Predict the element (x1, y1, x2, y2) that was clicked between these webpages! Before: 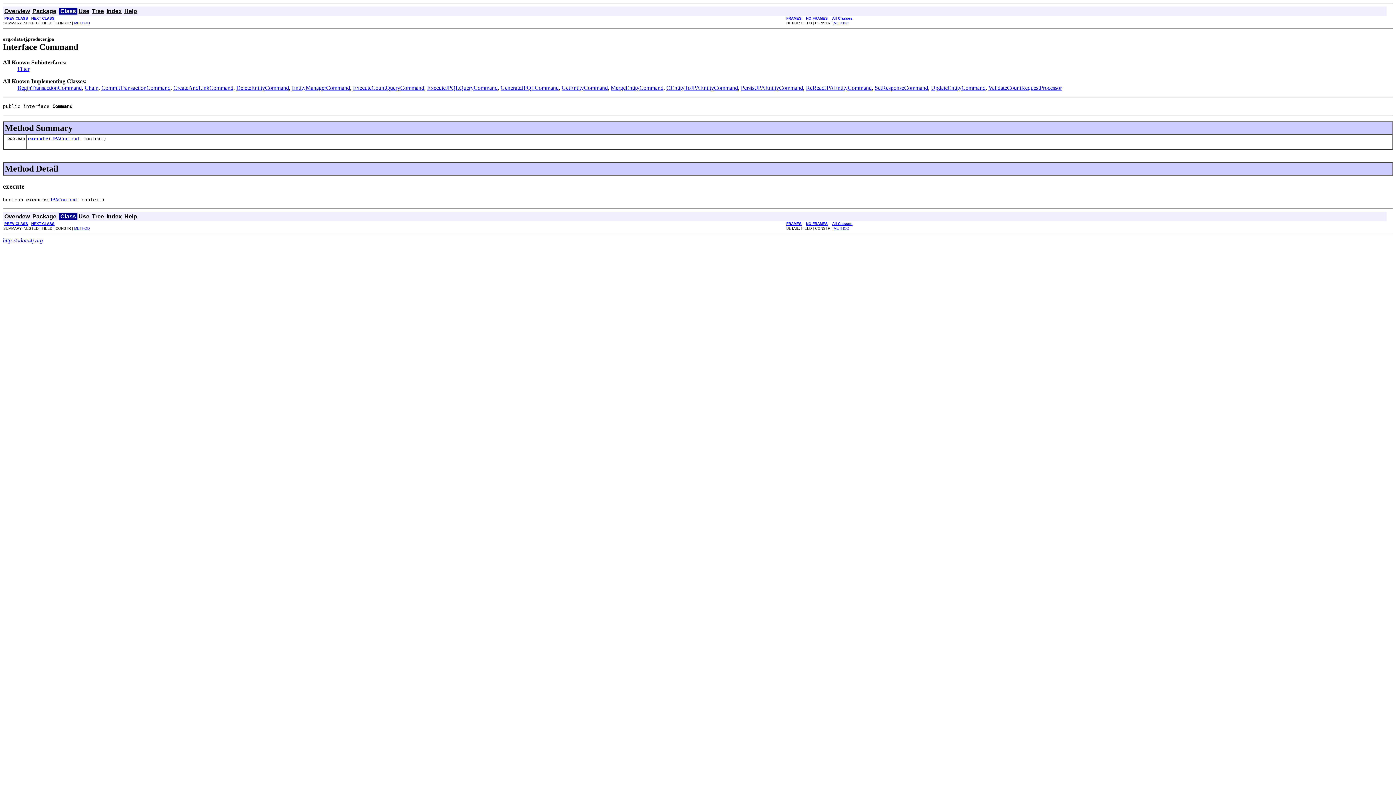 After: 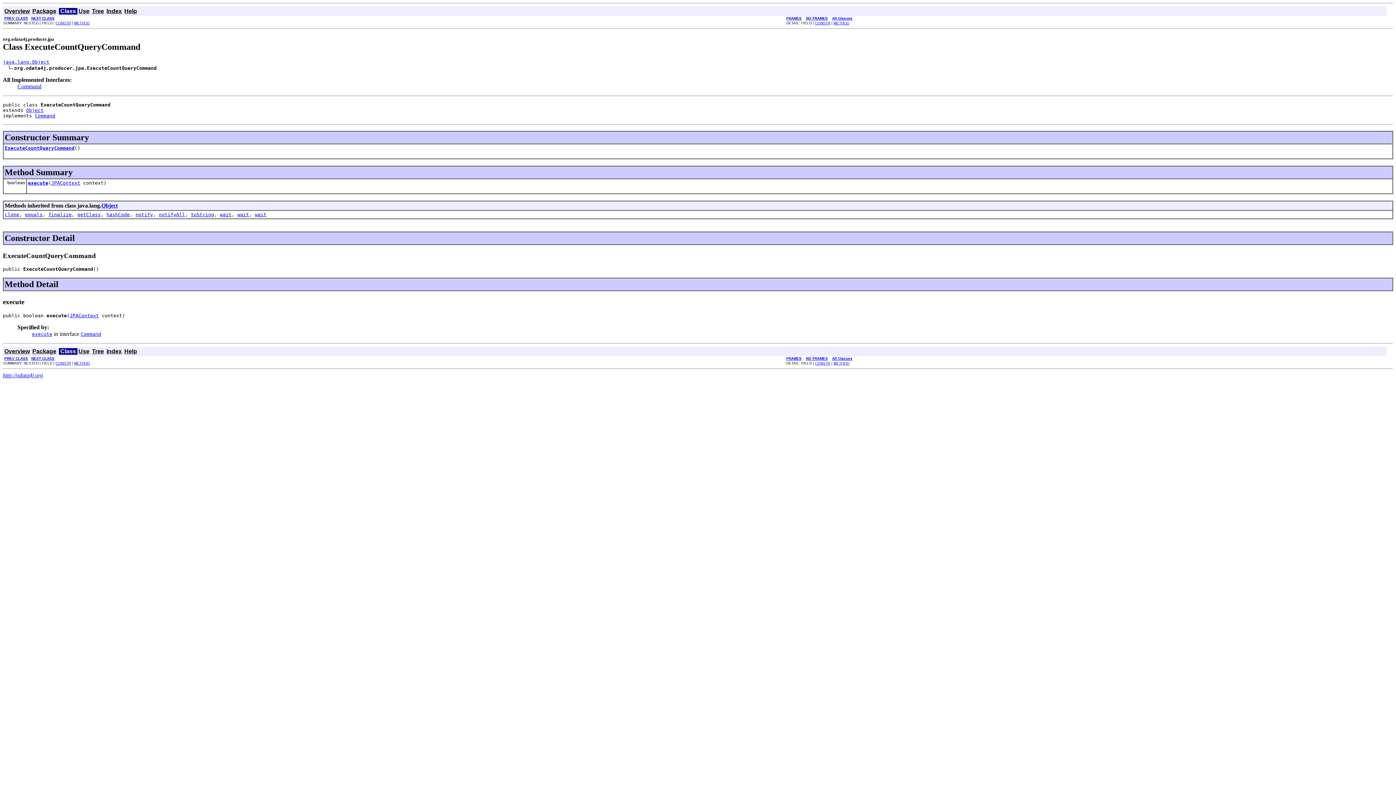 Action: label: ExecuteCountQueryCommand bbox: (353, 84, 424, 90)